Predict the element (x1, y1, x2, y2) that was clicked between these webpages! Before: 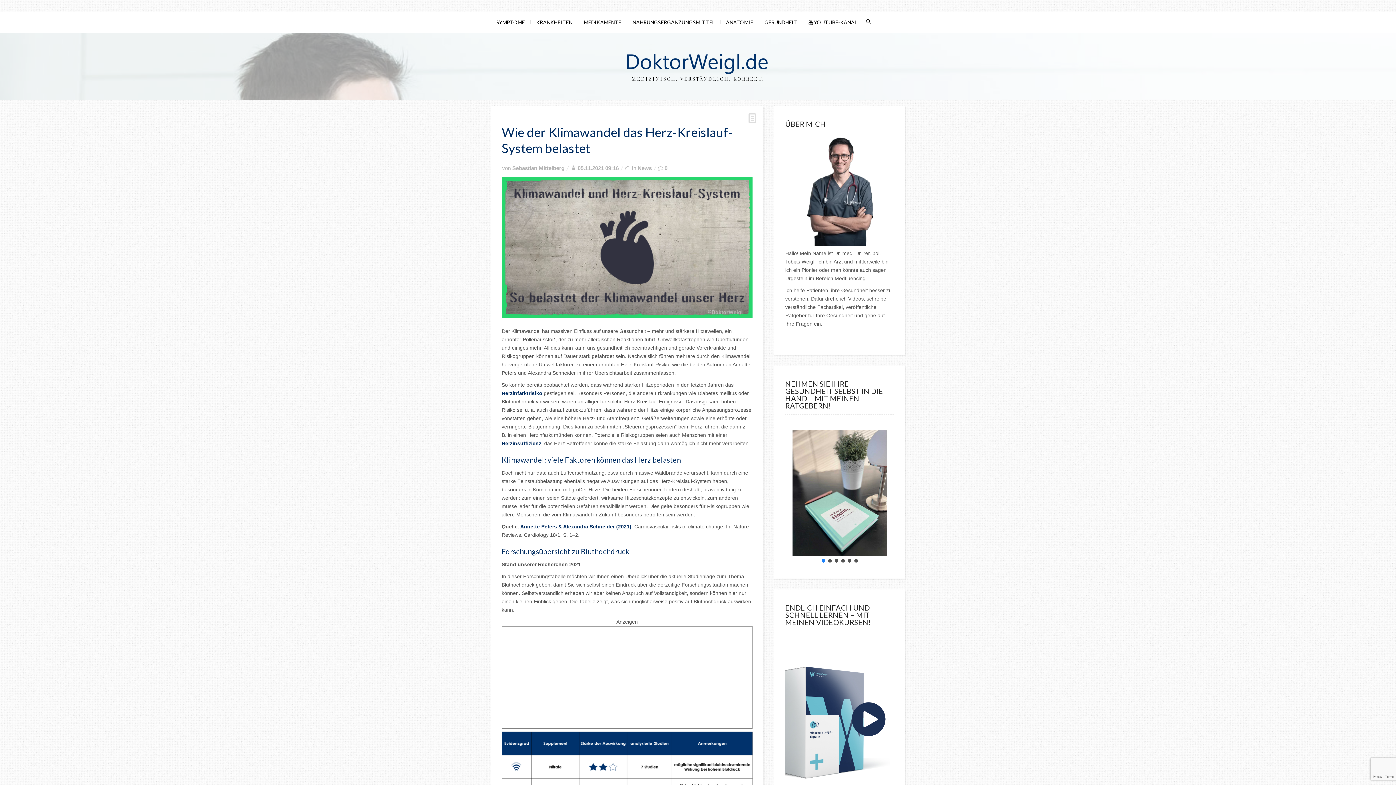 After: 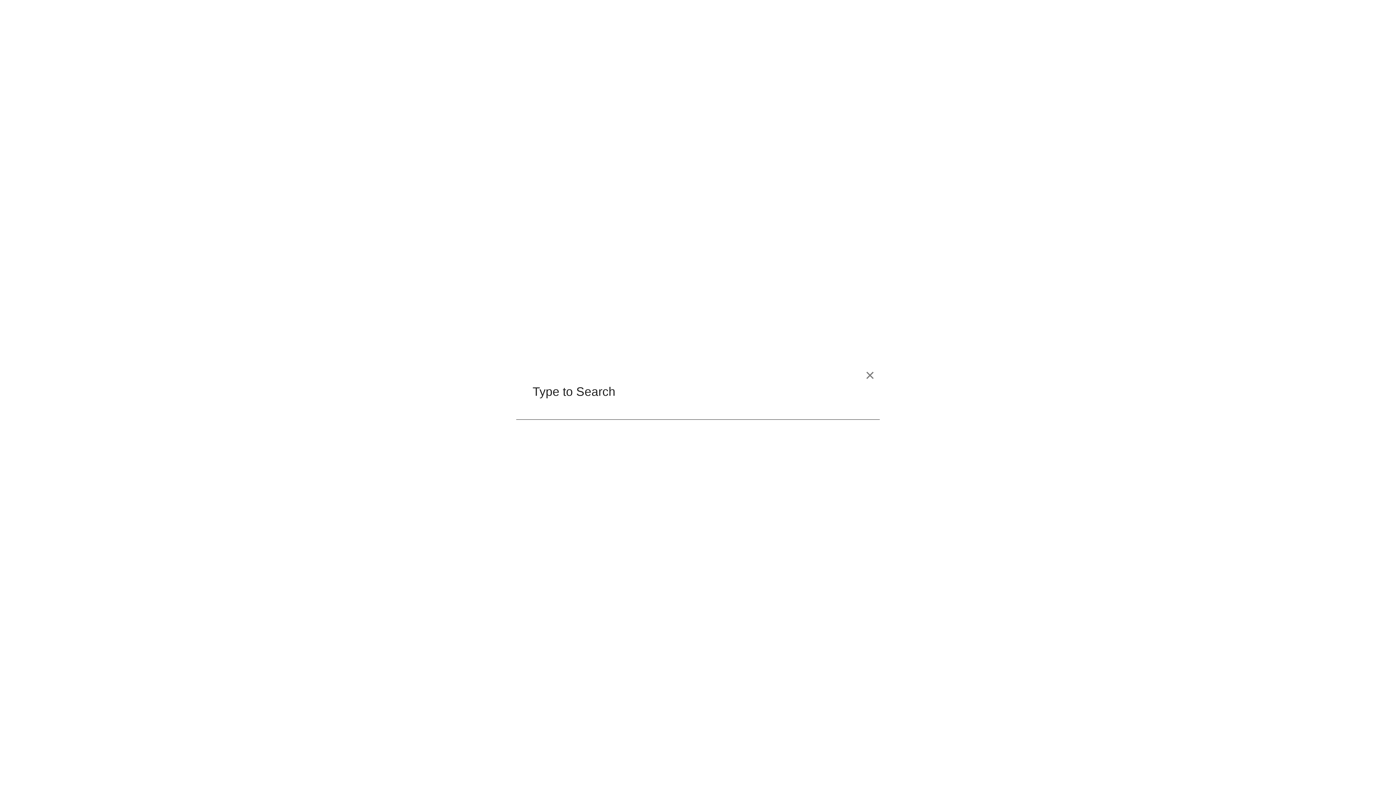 Action: bbox: (863, 12, 874, 32)